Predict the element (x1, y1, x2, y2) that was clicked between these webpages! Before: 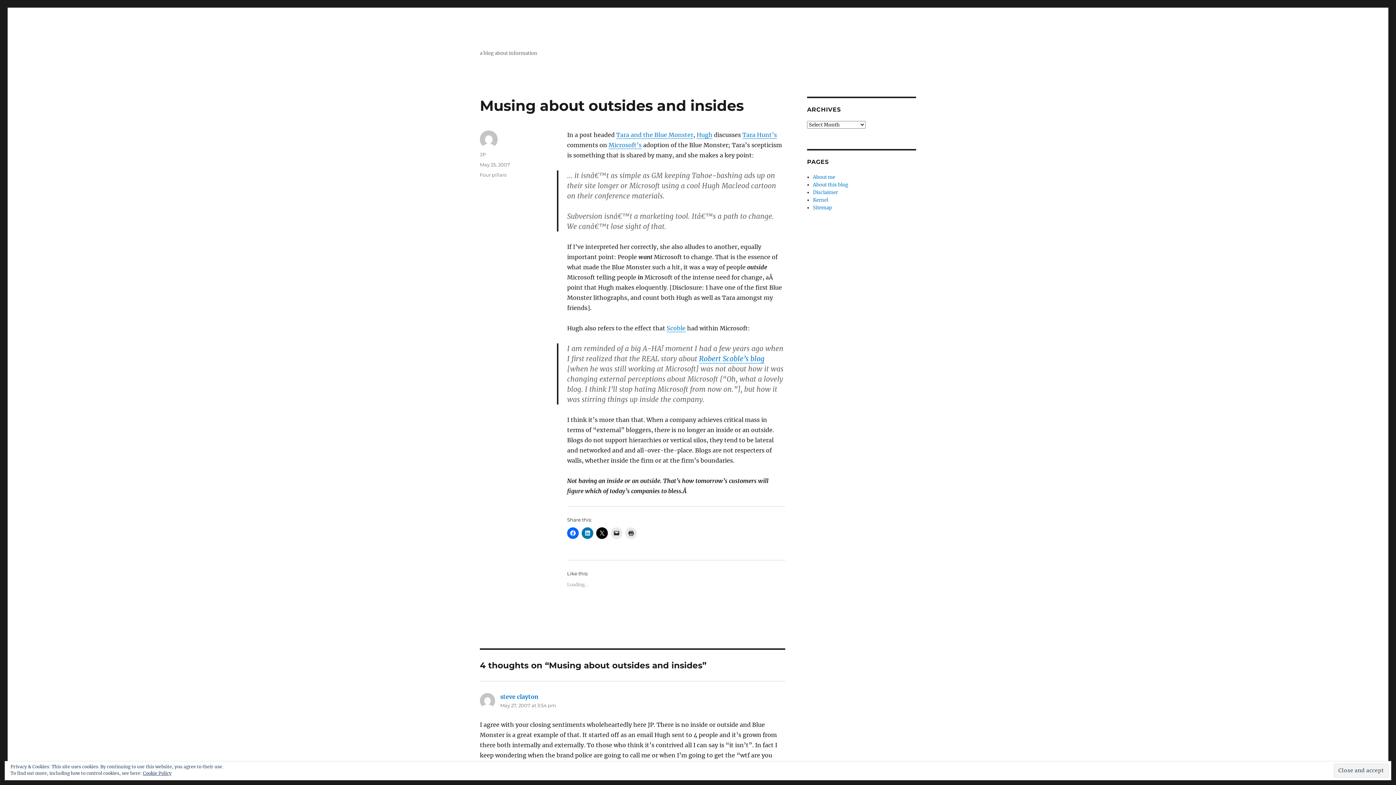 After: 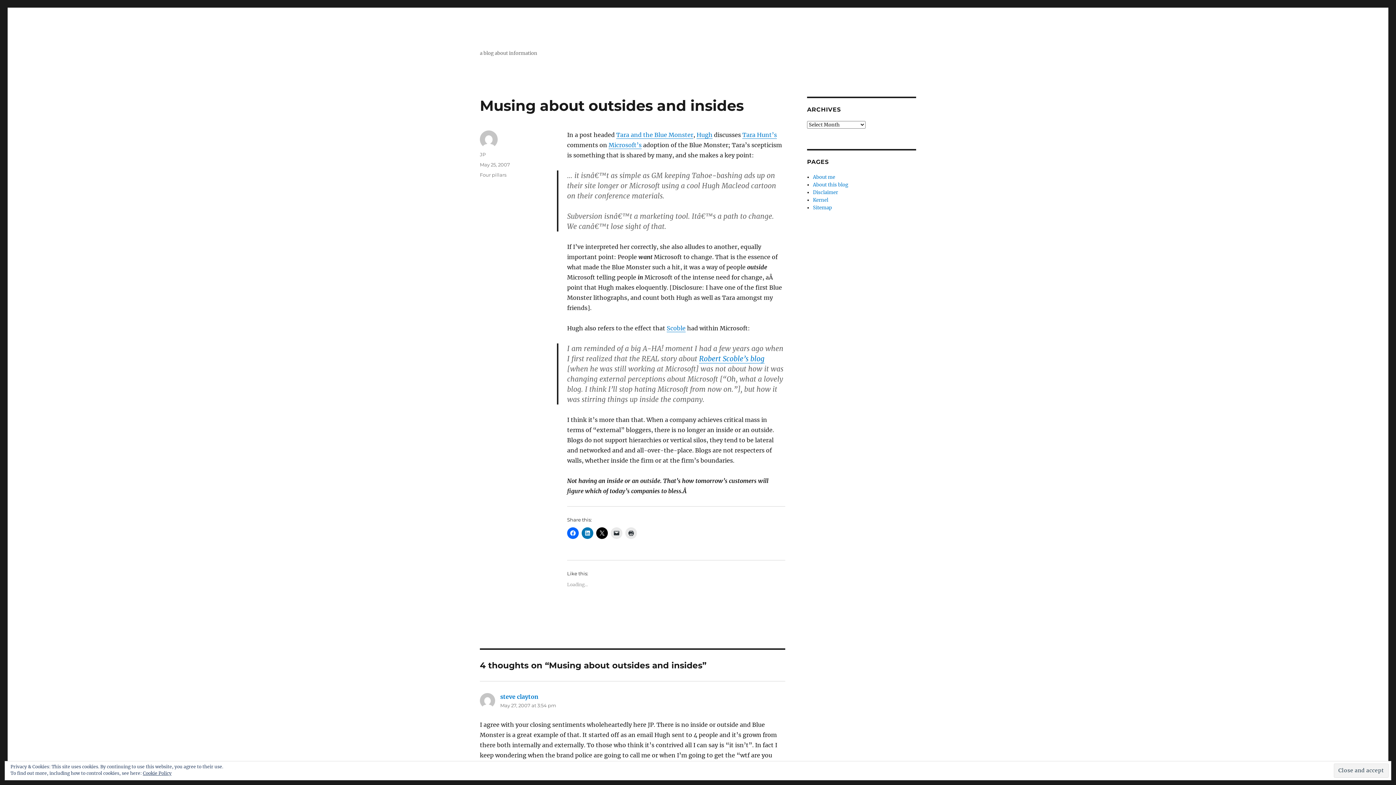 Action: label: May 25, 2007 bbox: (480, 161, 510, 167)